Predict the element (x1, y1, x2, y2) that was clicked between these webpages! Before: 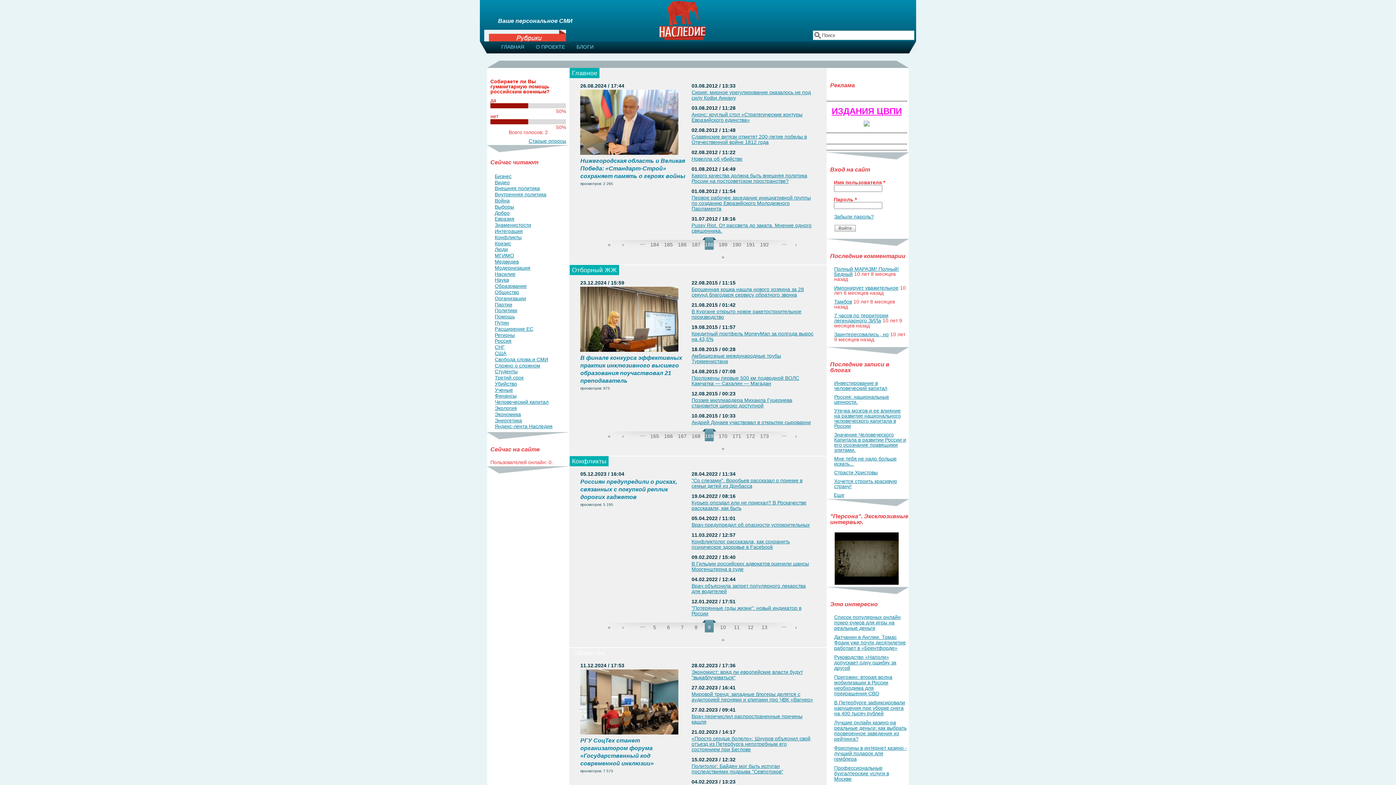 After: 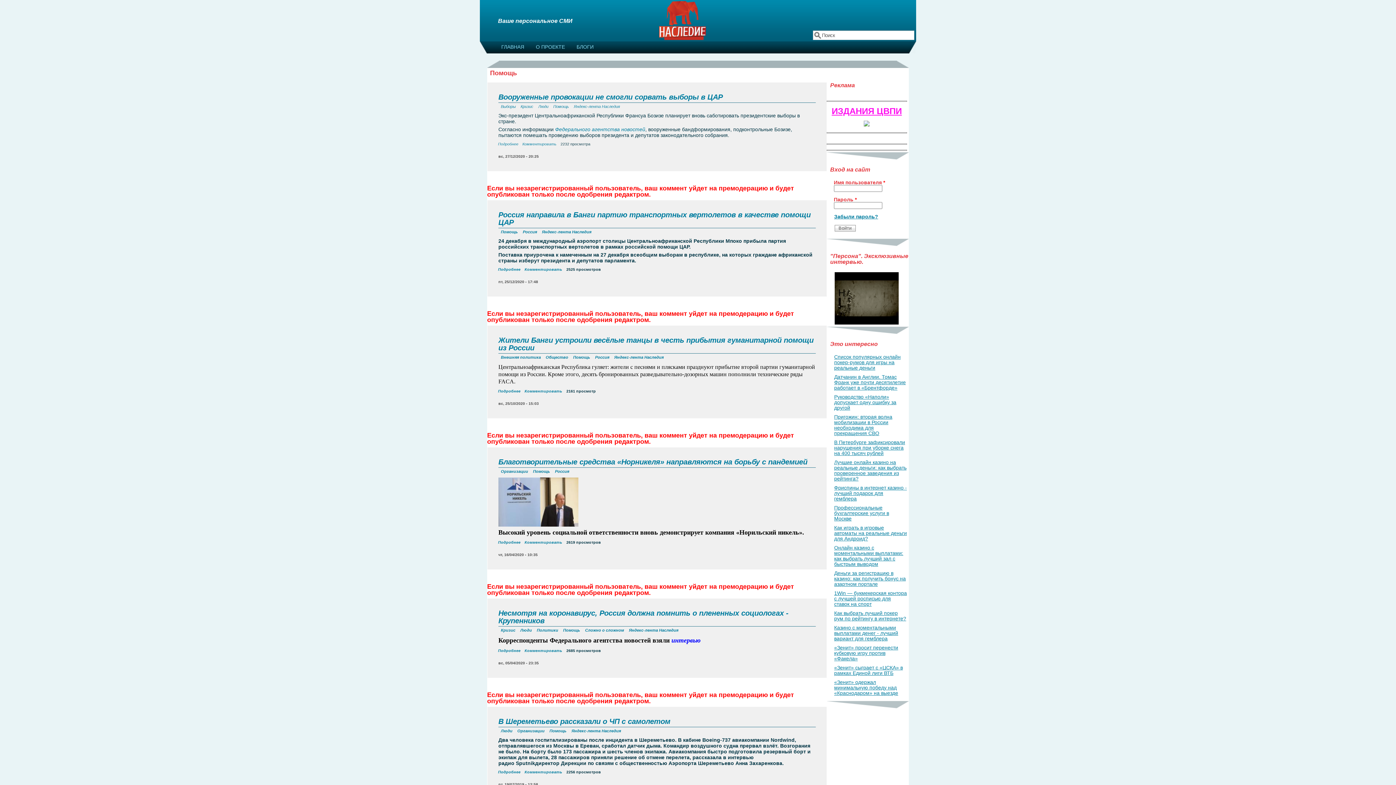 Action: bbox: (494, 313, 514, 319) label: Помощь